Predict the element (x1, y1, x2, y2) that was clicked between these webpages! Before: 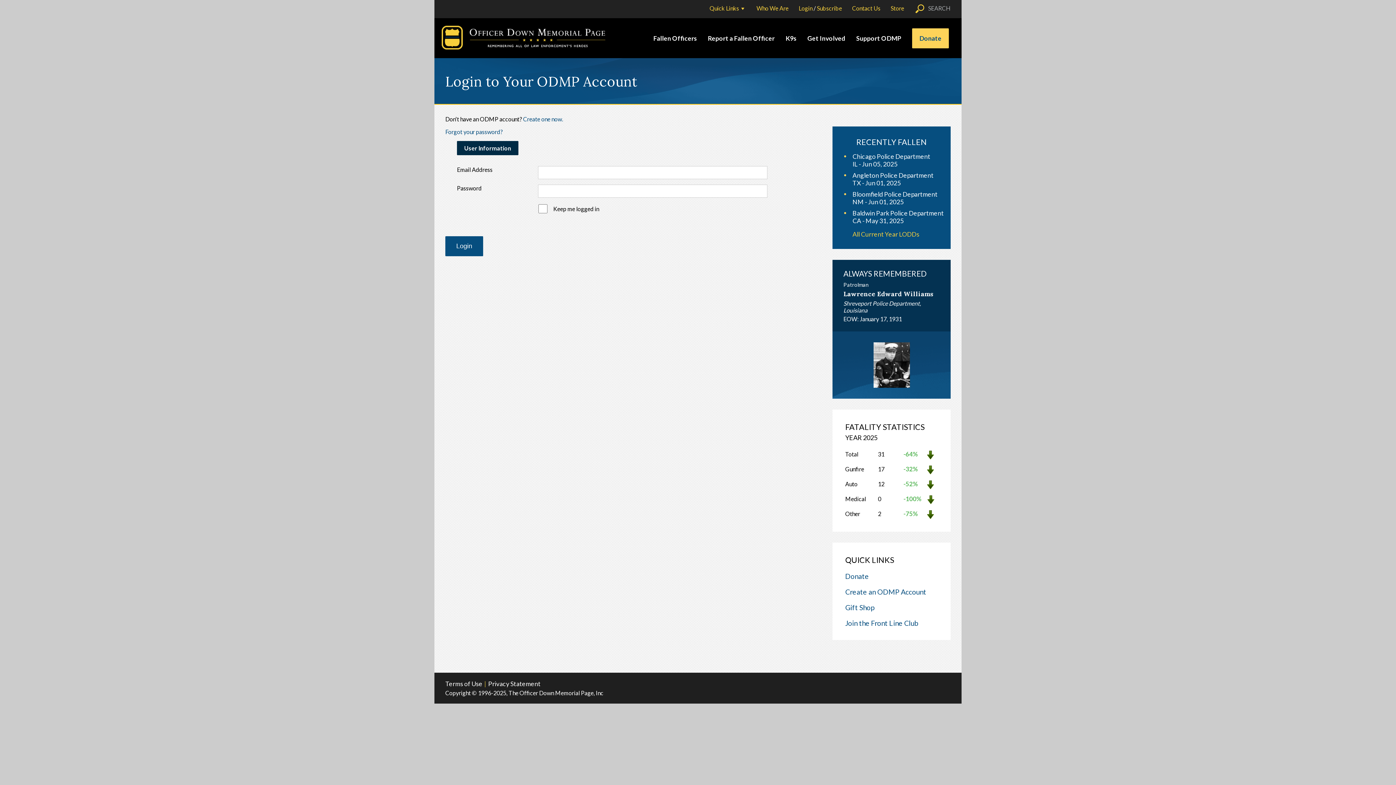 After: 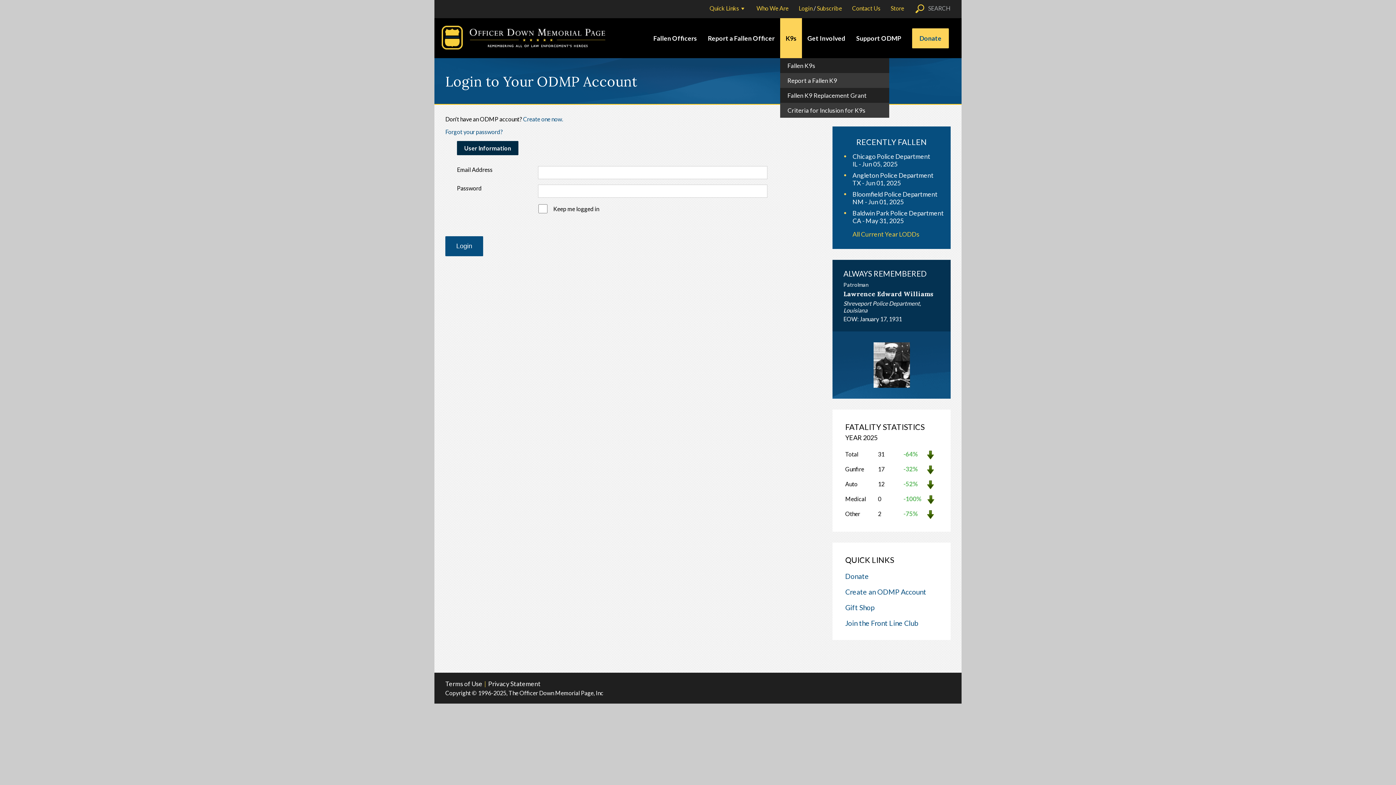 Action: bbox: (785, 34, 796, 42) label: K9s